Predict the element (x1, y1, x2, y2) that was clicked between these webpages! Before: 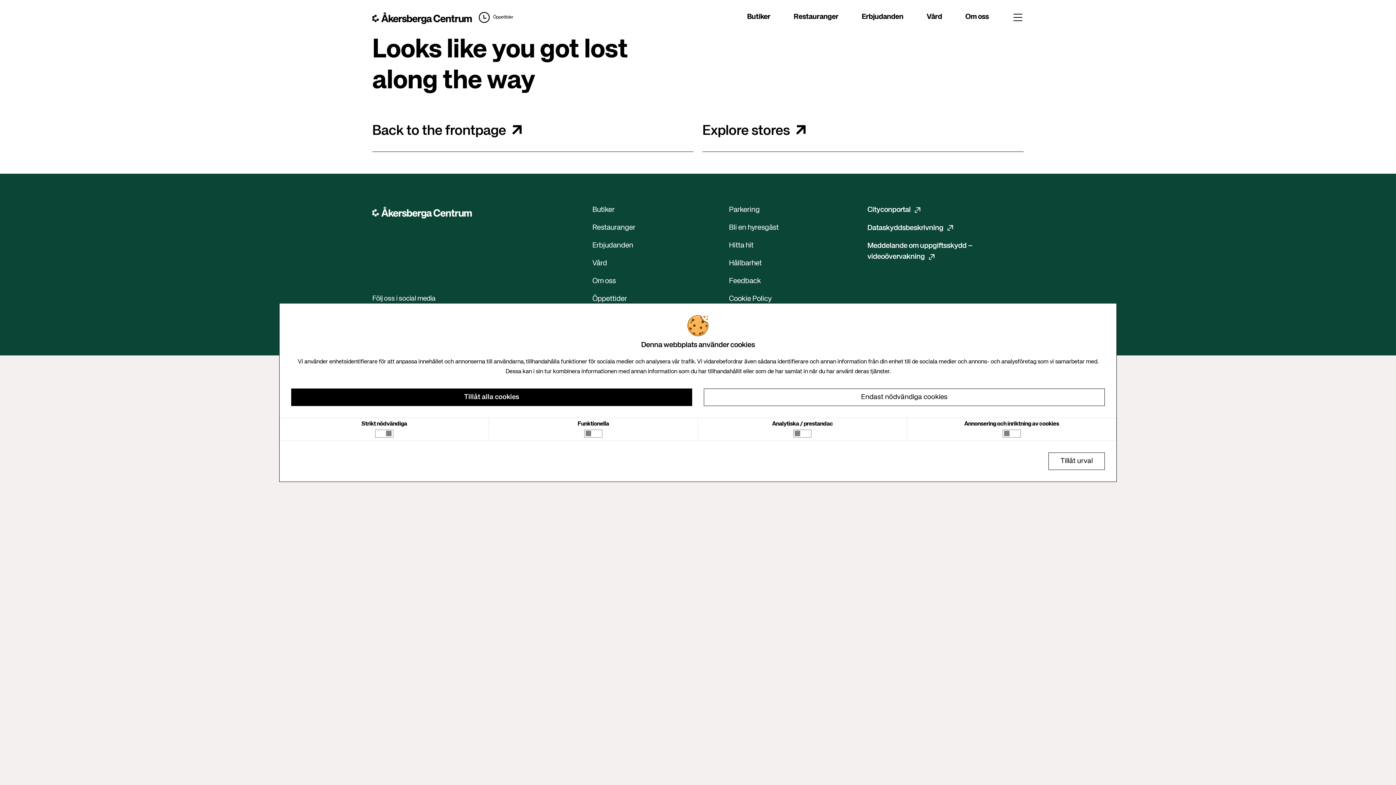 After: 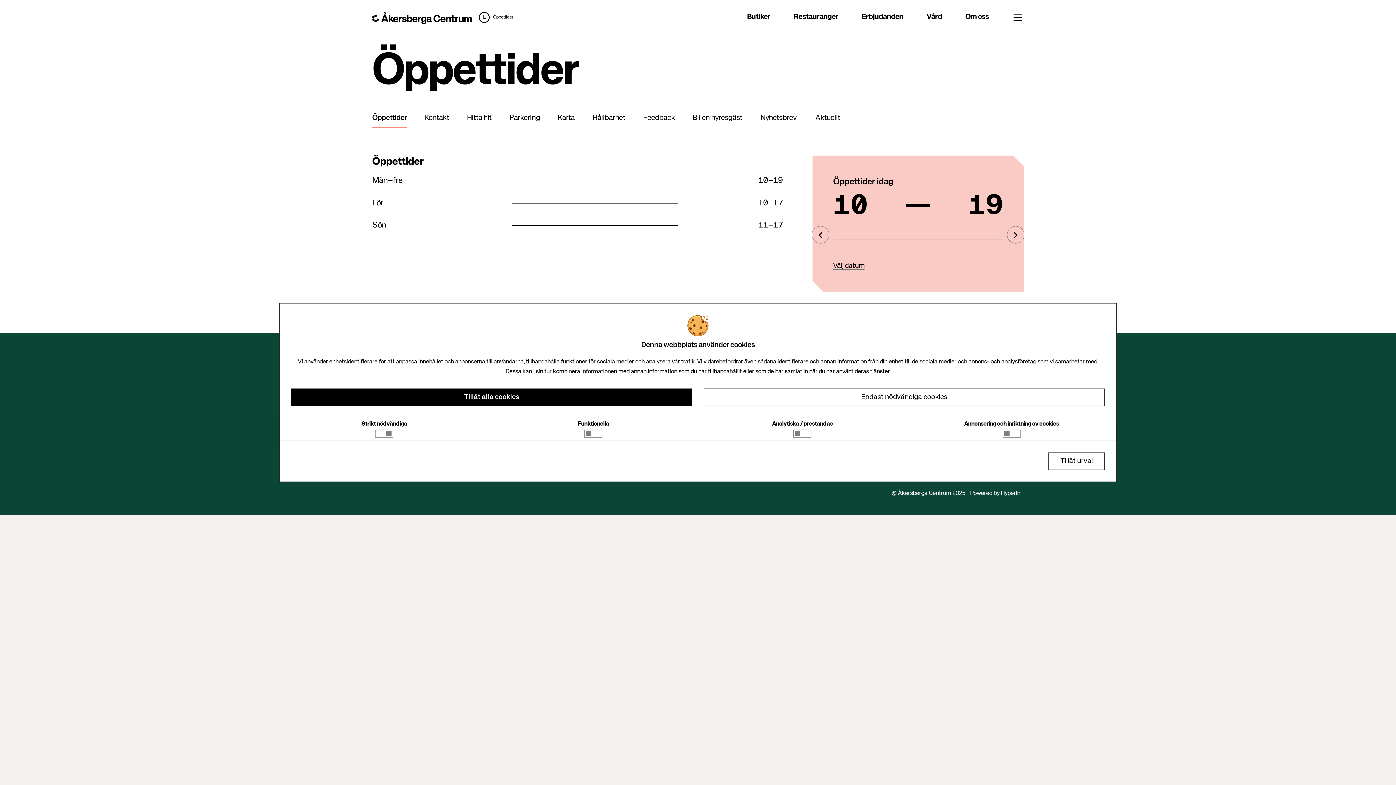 Action: label: Öppettider bbox: (493, 14, 513, 20)